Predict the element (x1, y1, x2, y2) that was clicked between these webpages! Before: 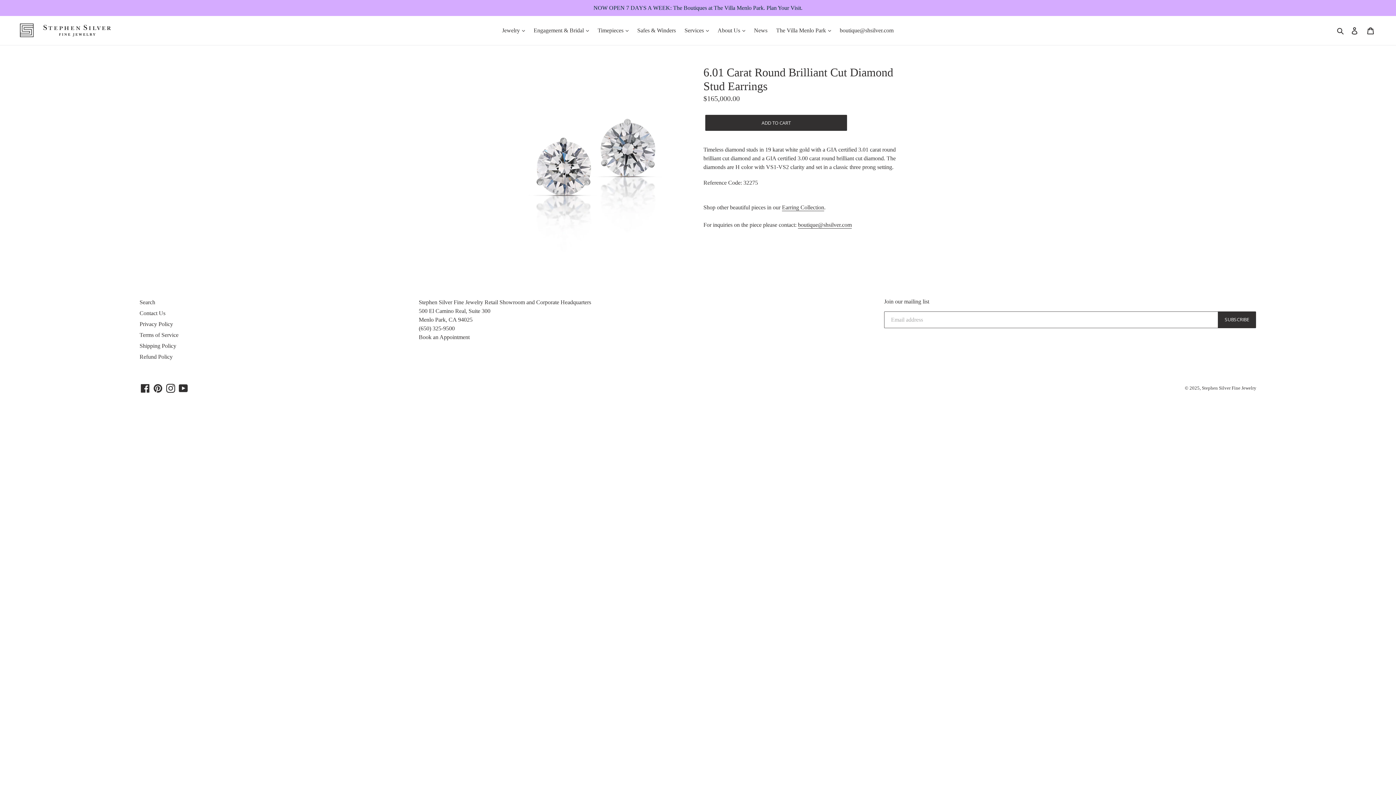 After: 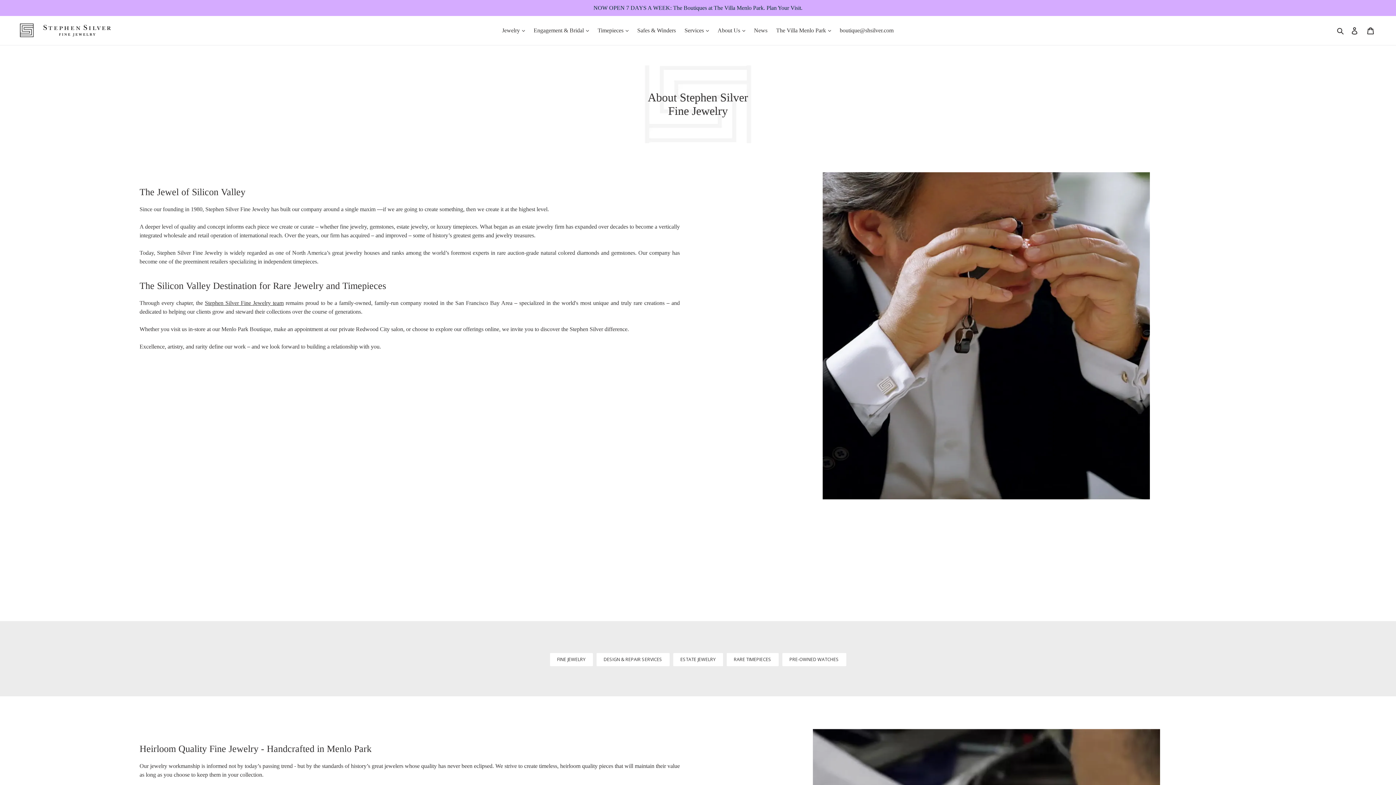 Action: bbox: (714, 25, 749, 36) label: About Us 